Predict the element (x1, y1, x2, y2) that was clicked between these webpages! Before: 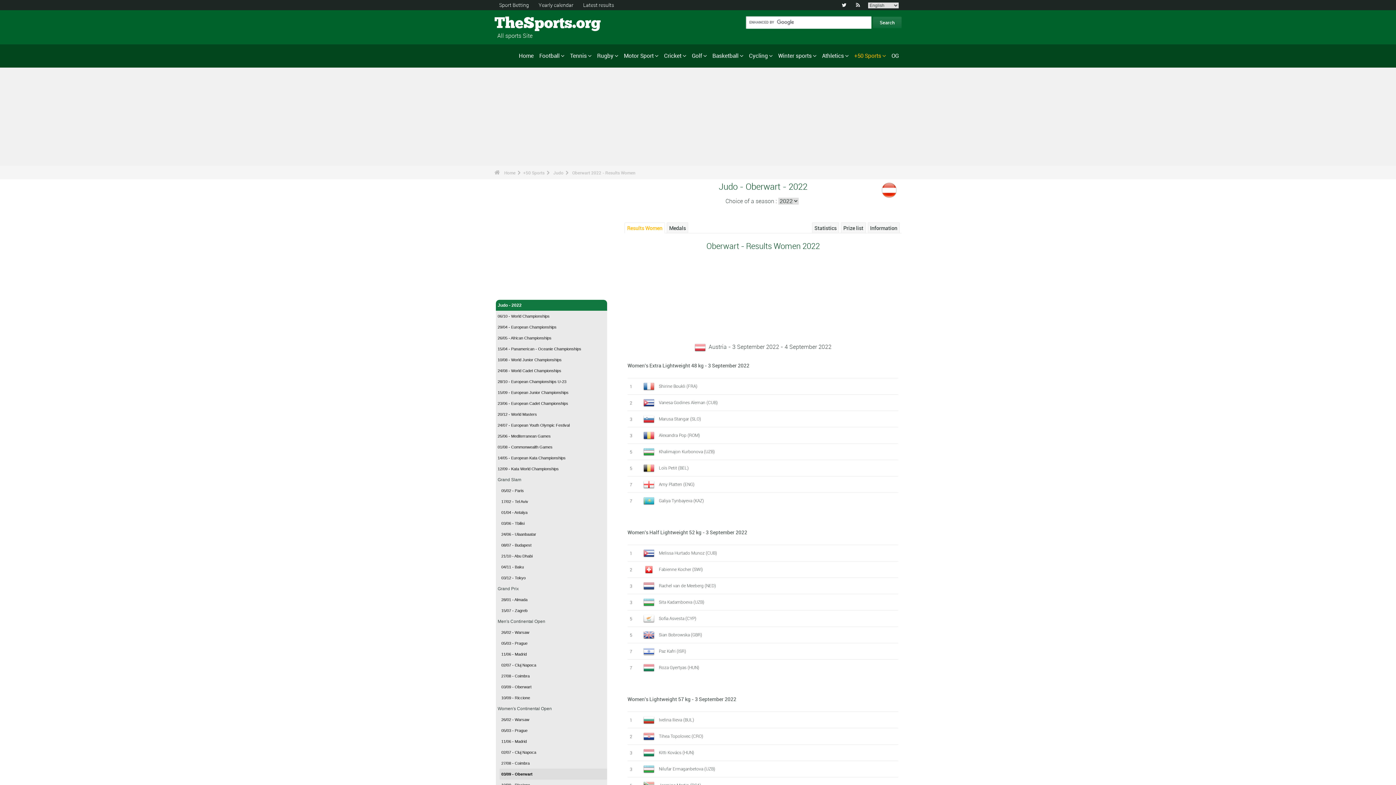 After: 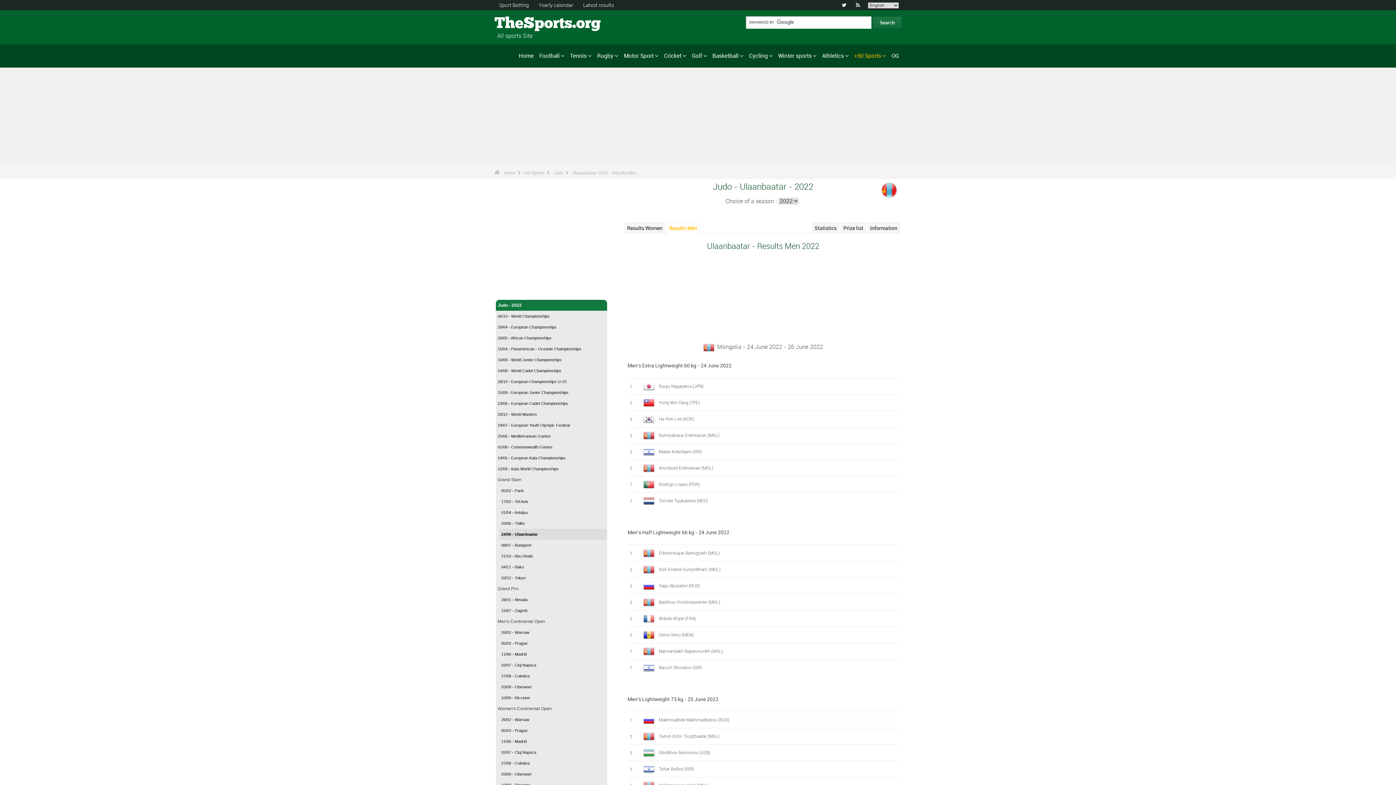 Action: bbox: (499, 528, 607, 539) label: 24/06 - Ulaanbaatar